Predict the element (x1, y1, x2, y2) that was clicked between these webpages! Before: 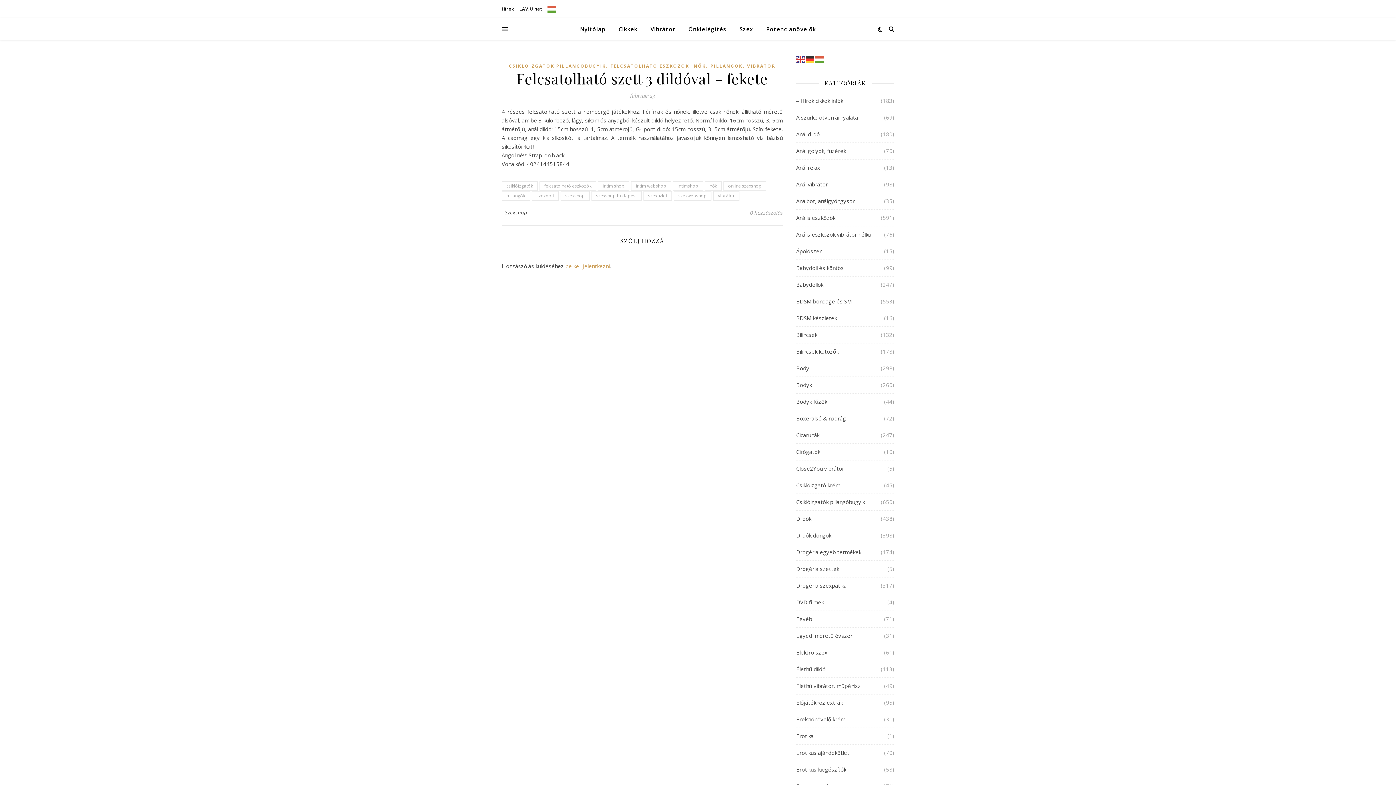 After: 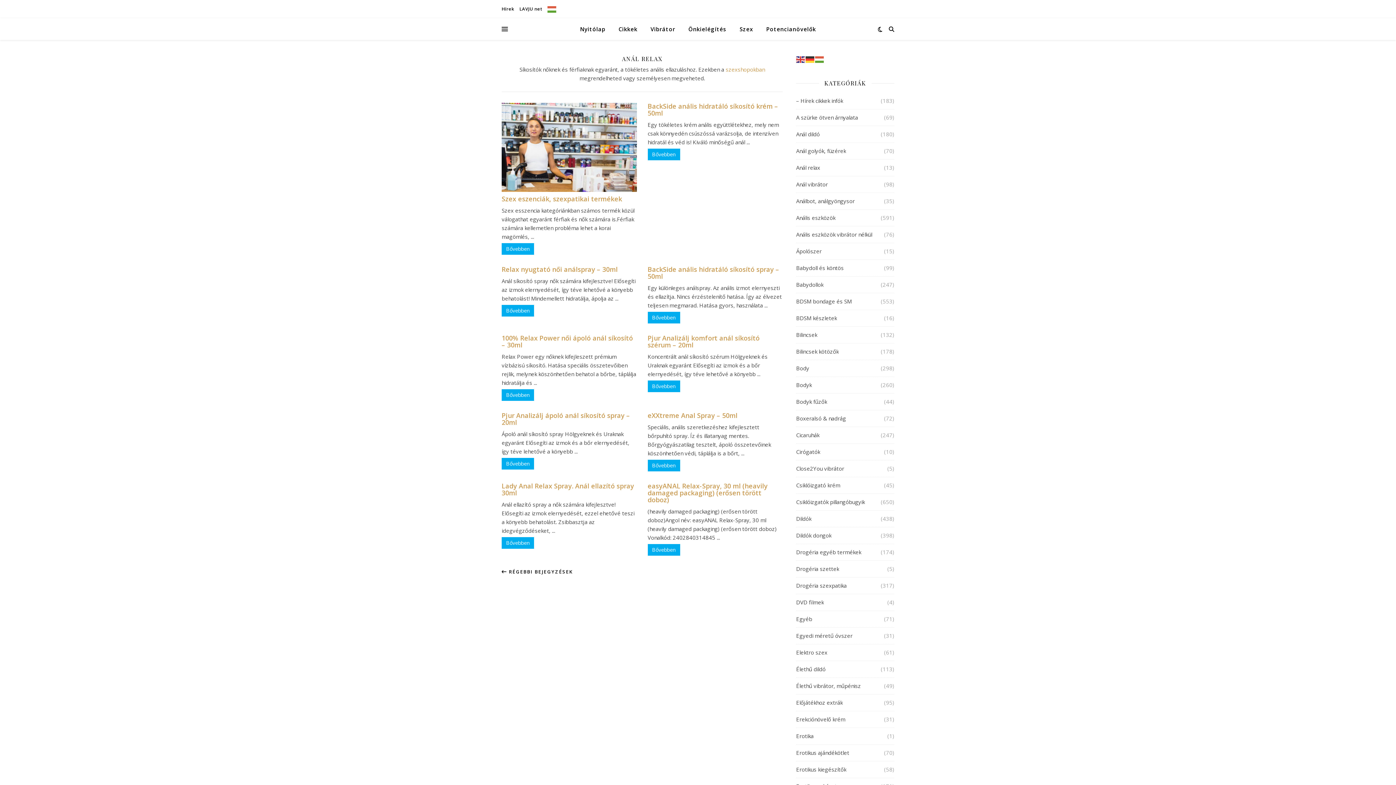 Action: label: Anál relax bbox: (796, 159, 820, 176)